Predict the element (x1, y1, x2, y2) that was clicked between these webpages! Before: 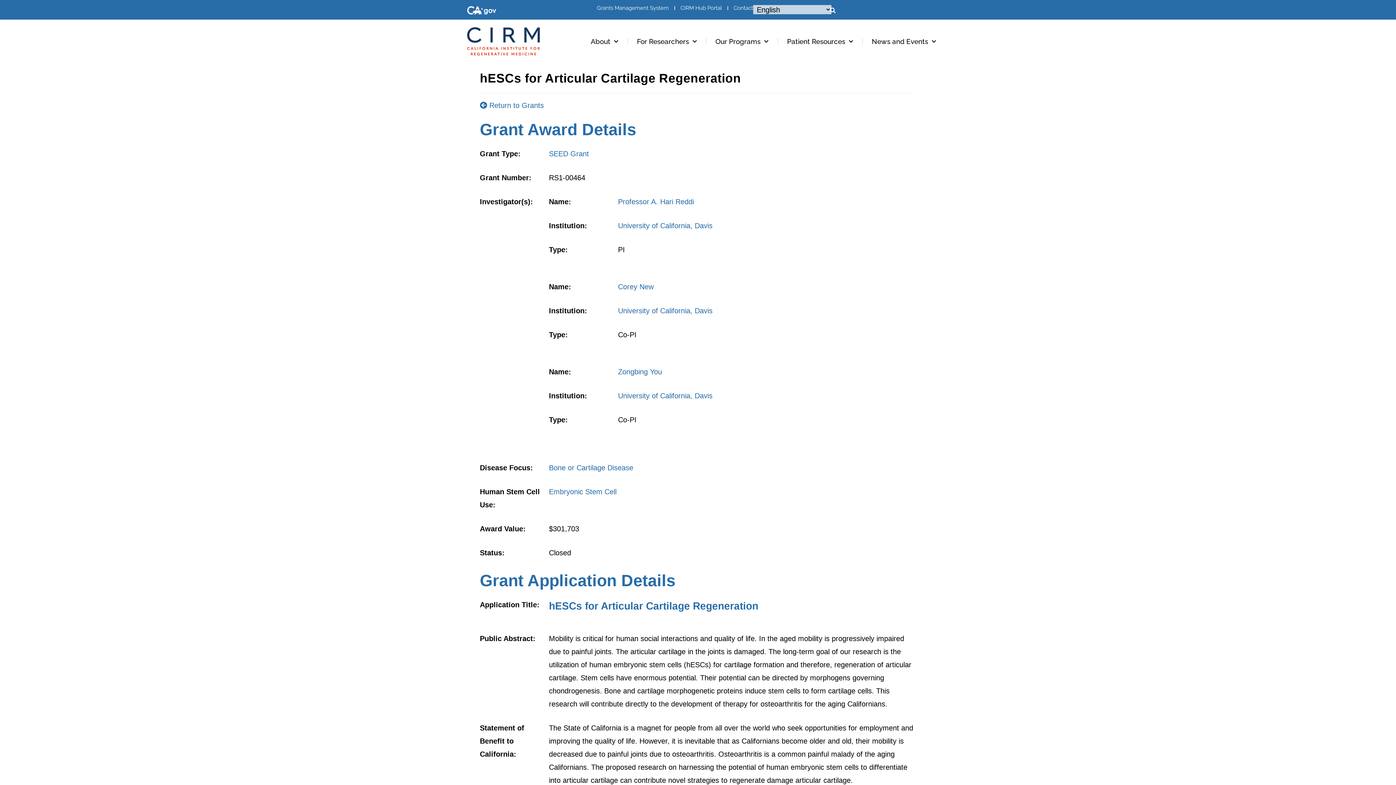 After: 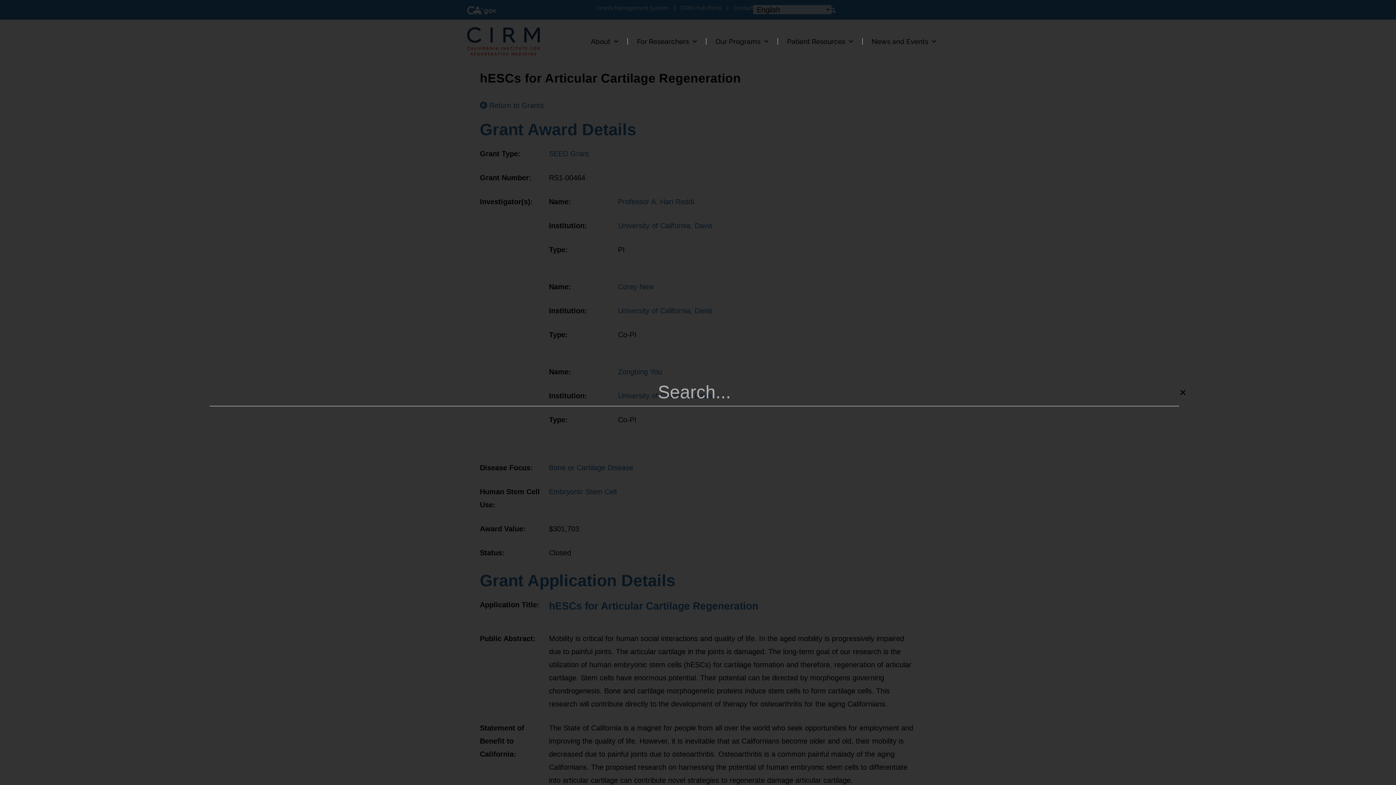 Action: label: Search bbox: (827, 5, 838, 15)